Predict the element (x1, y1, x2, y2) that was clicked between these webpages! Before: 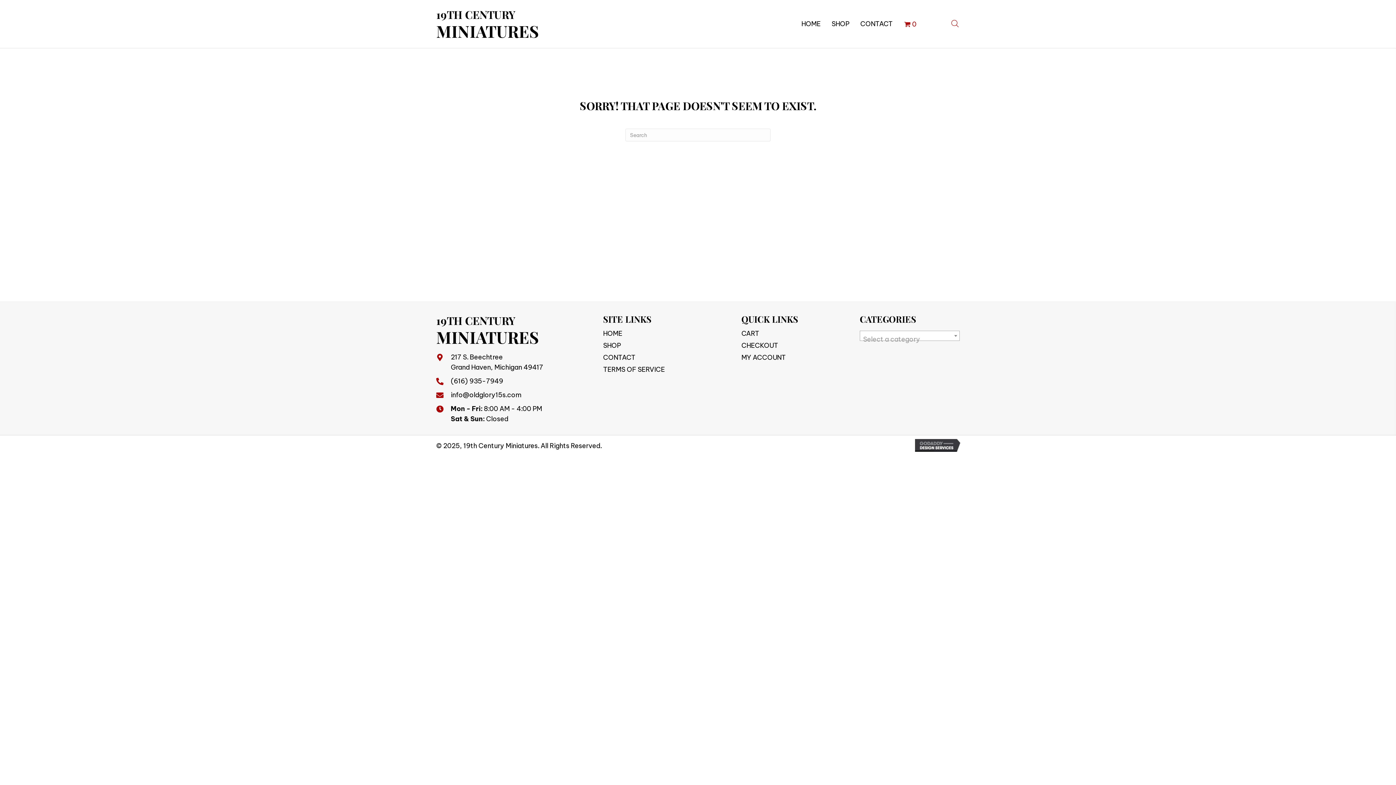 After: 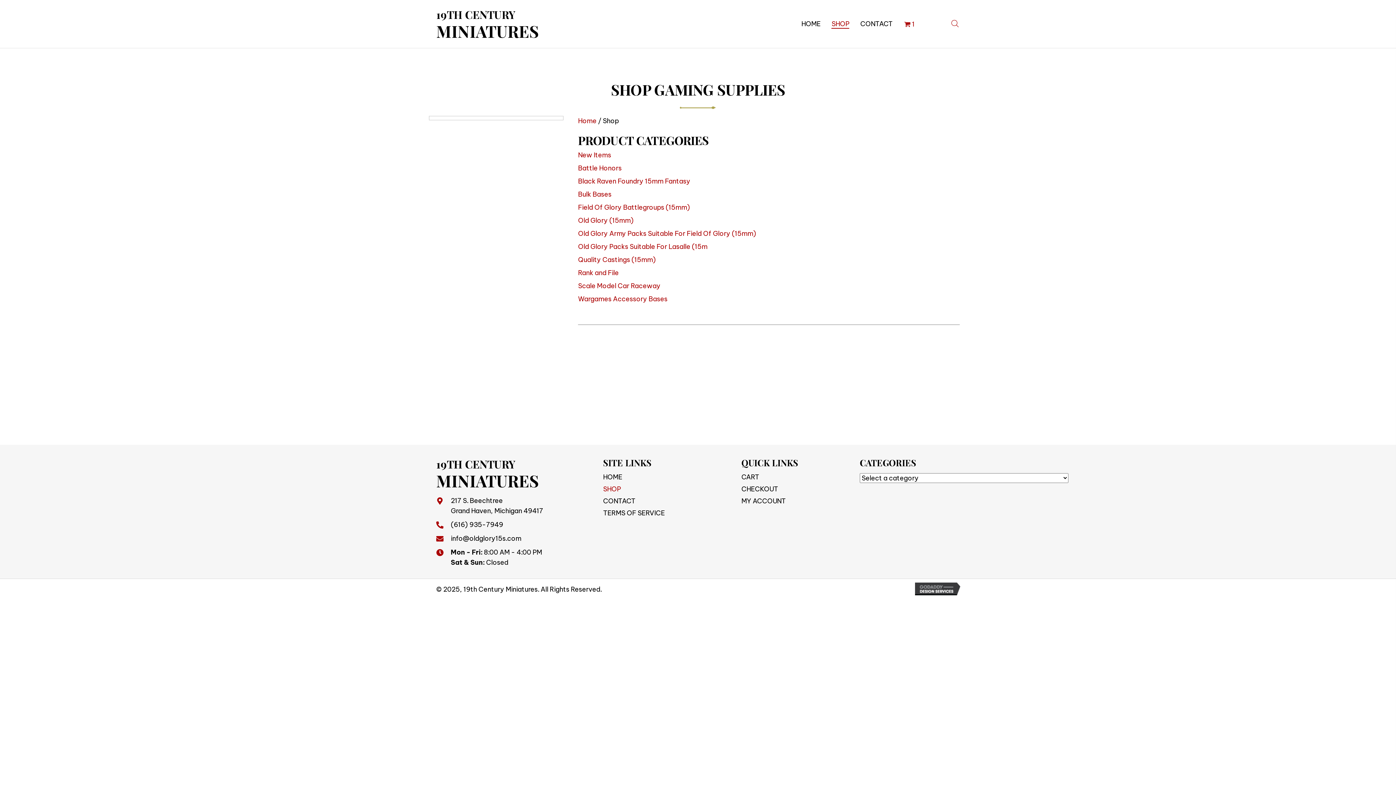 Action: bbox: (603, 340, 621, 350) label: SHOP